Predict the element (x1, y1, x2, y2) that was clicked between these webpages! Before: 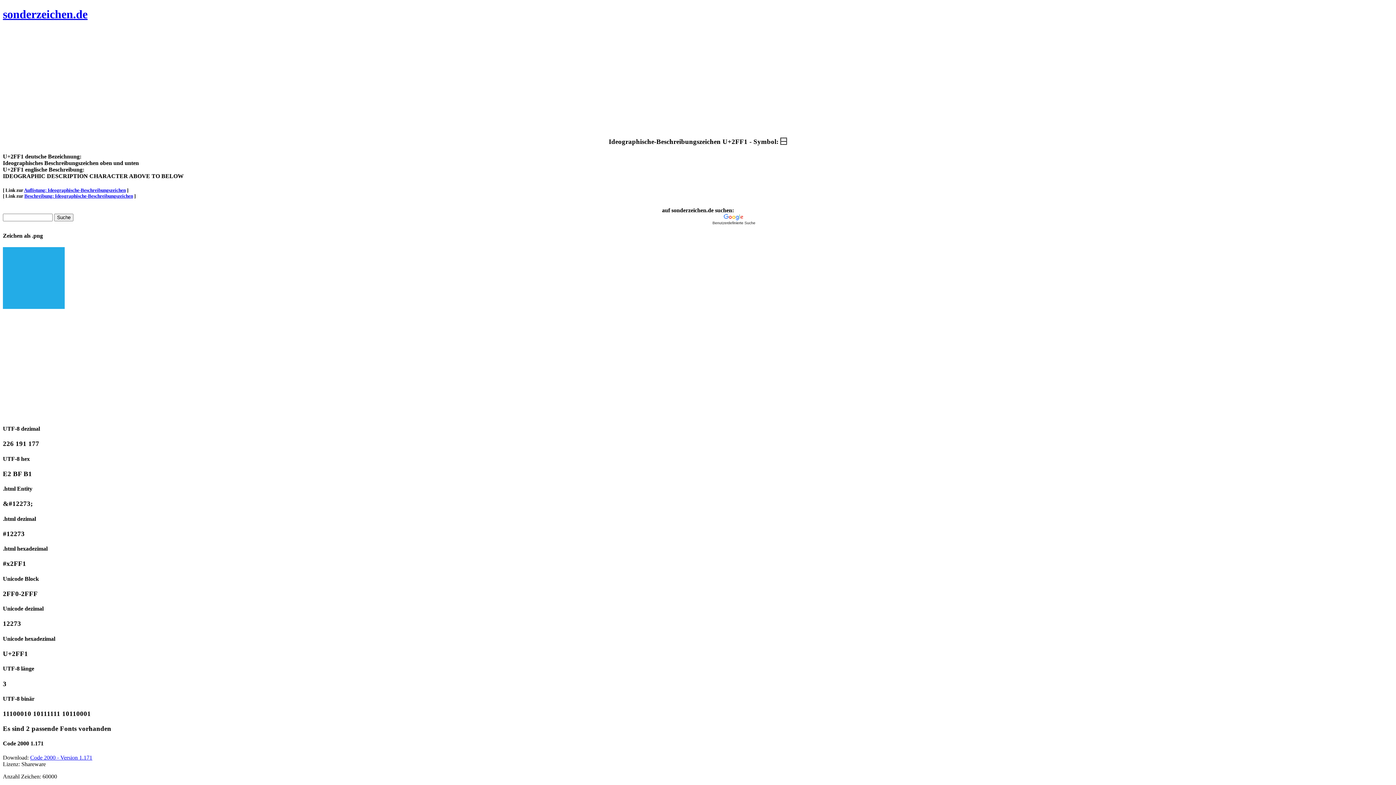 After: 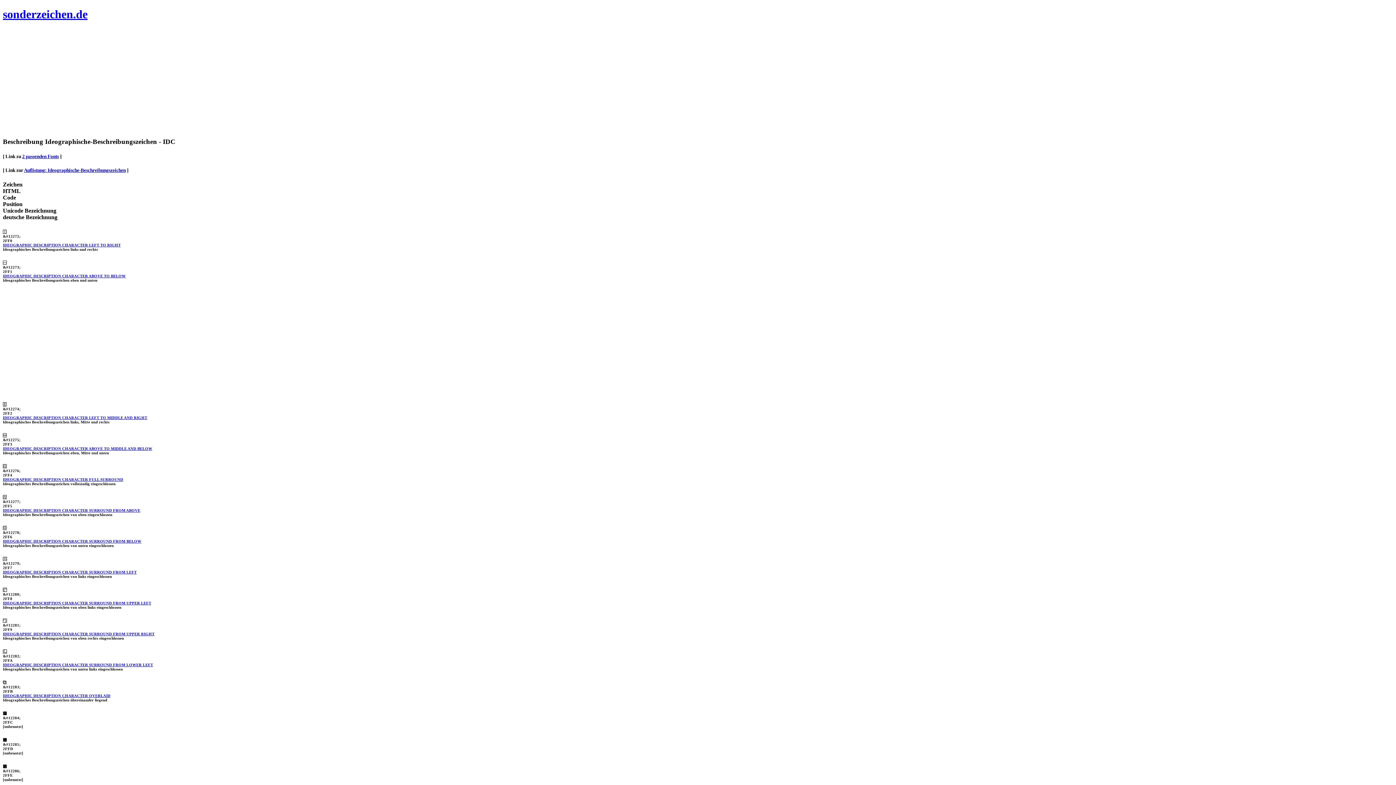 Action: bbox: (24, 193, 133, 198) label: Beschreibung: Ideographische-Beschreibungszeichen